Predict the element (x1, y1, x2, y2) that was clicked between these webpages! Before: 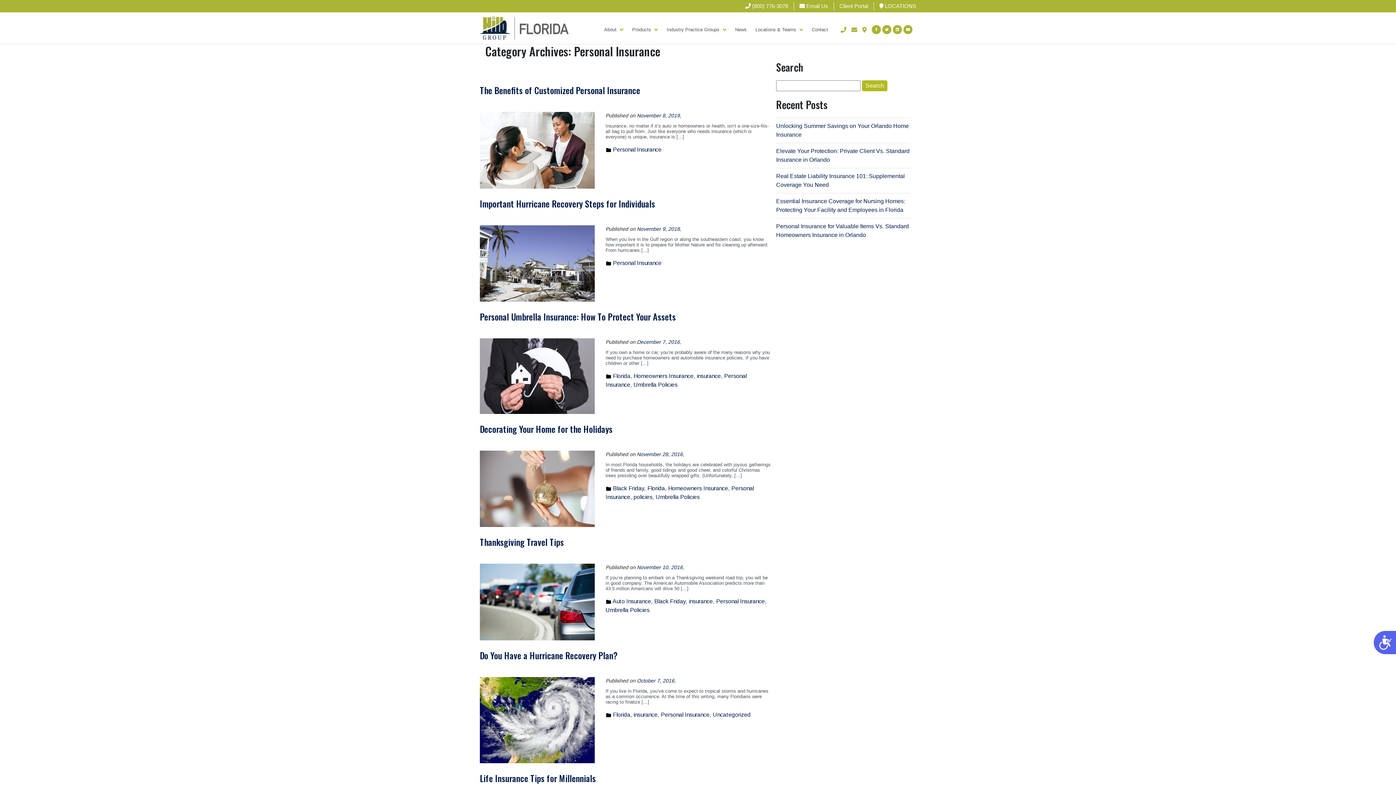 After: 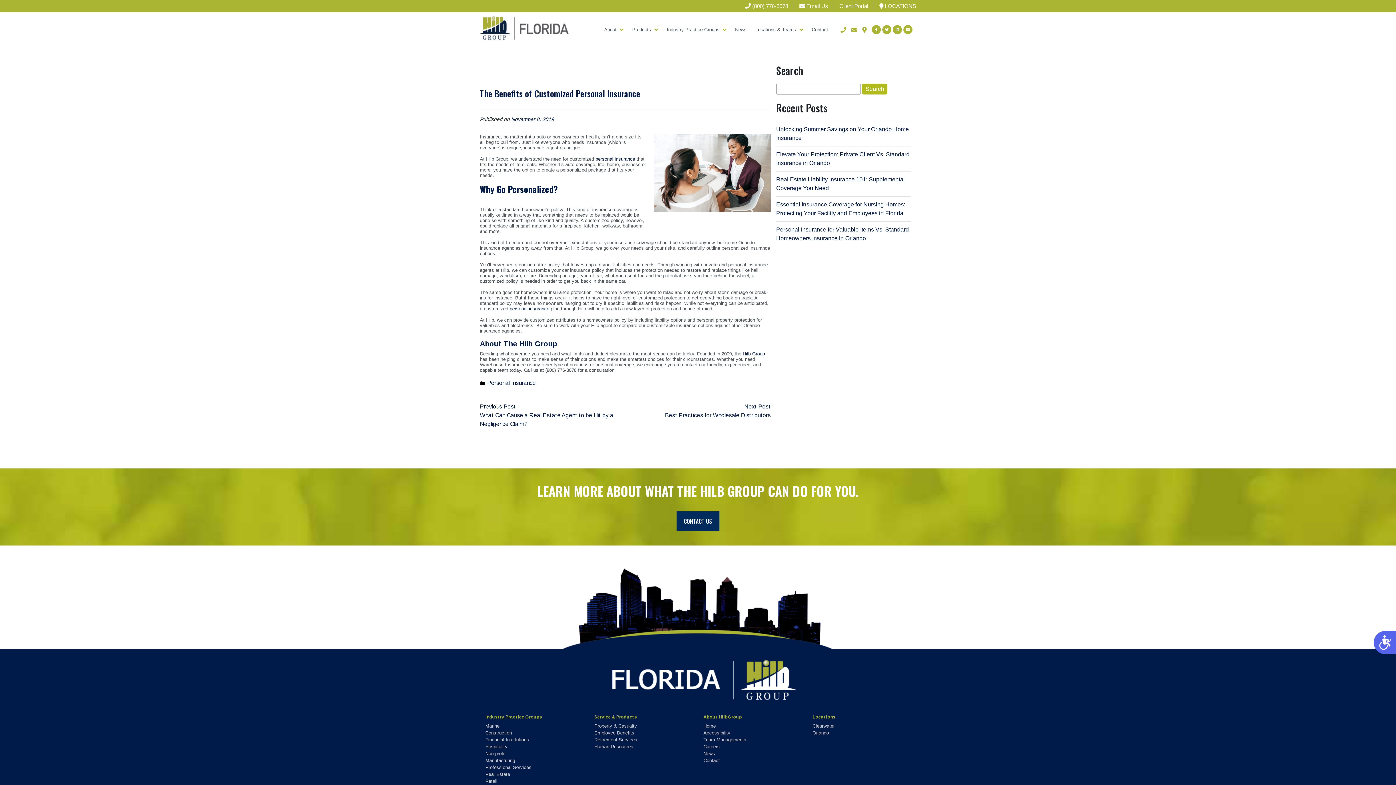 Action: bbox: (480, 146, 594, 152)